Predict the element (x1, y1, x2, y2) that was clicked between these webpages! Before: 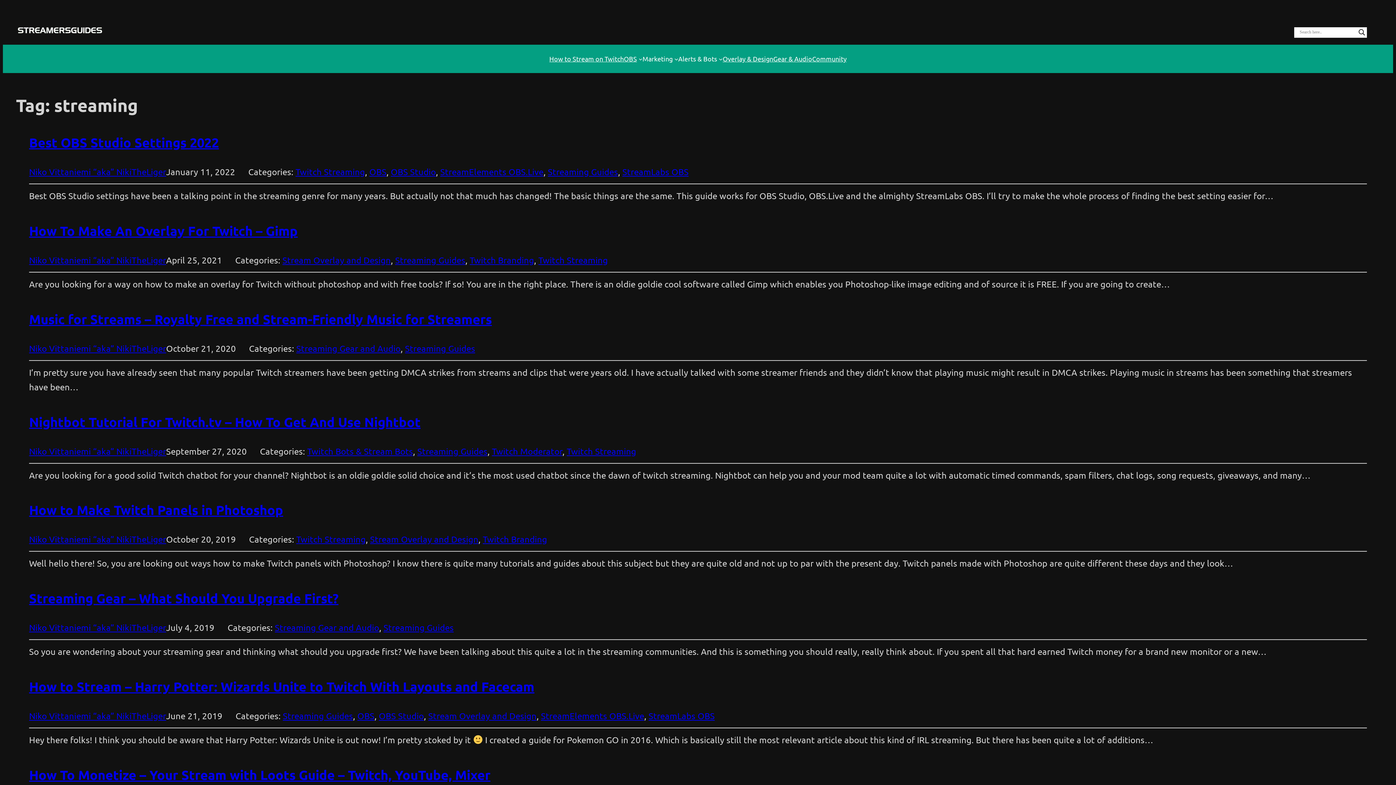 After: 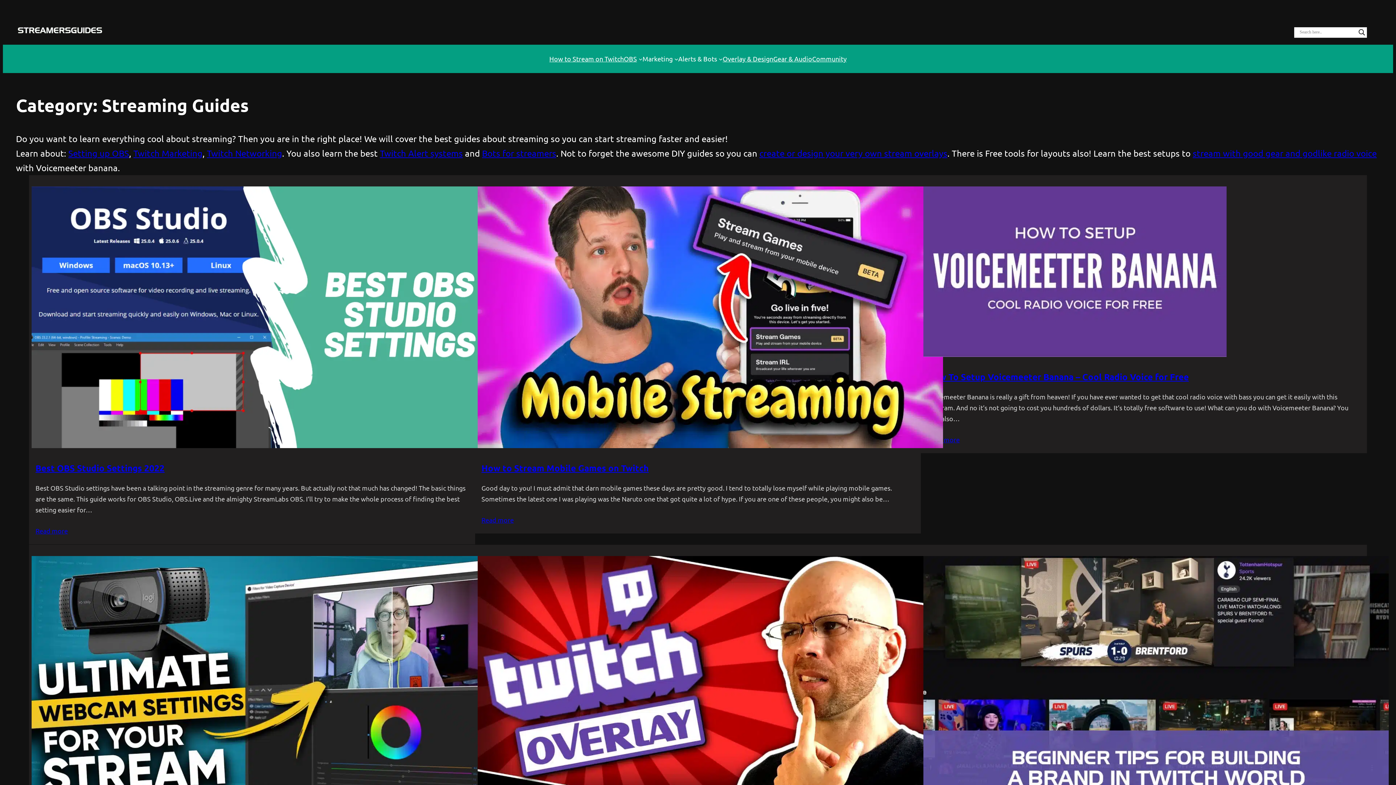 Action: bbox: (548, 166, 618, 177) label: Streaming Guides